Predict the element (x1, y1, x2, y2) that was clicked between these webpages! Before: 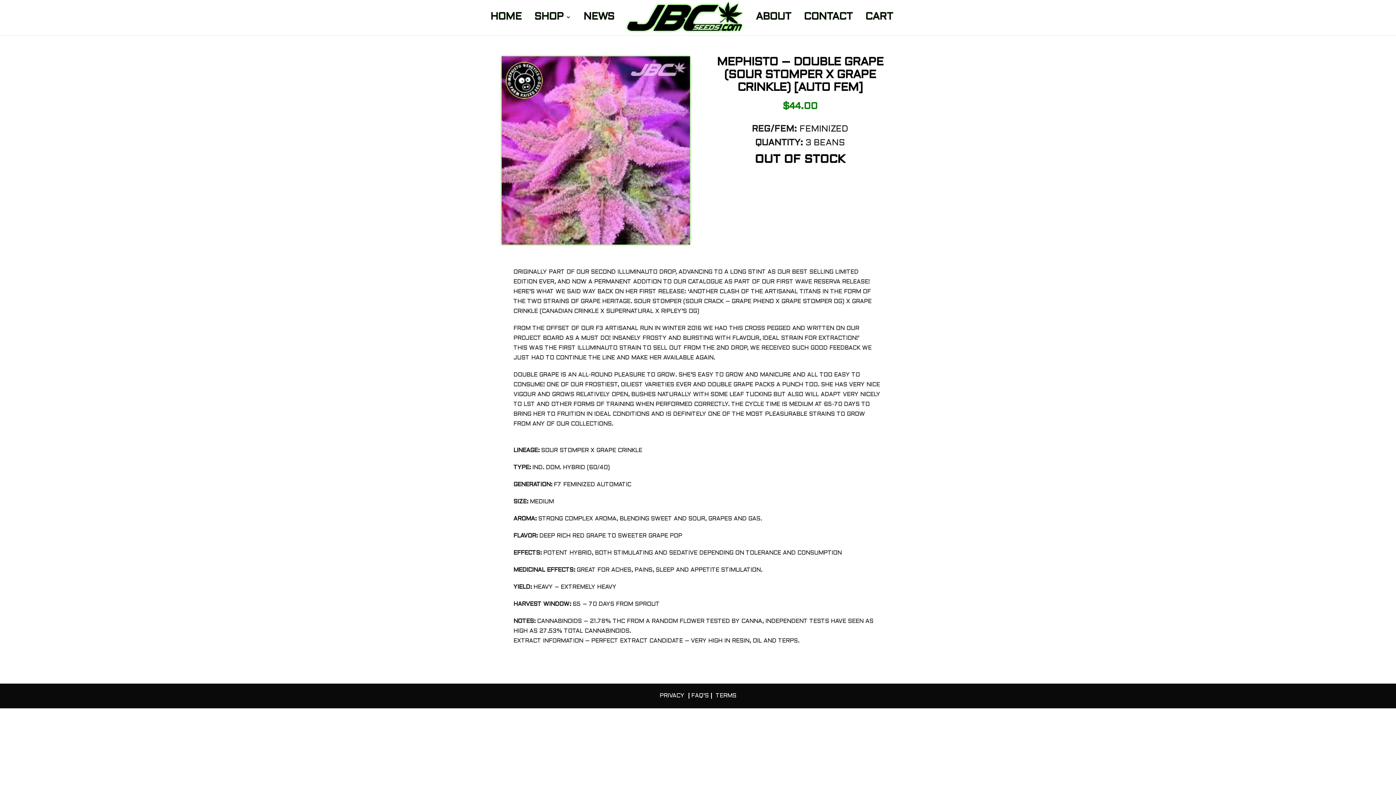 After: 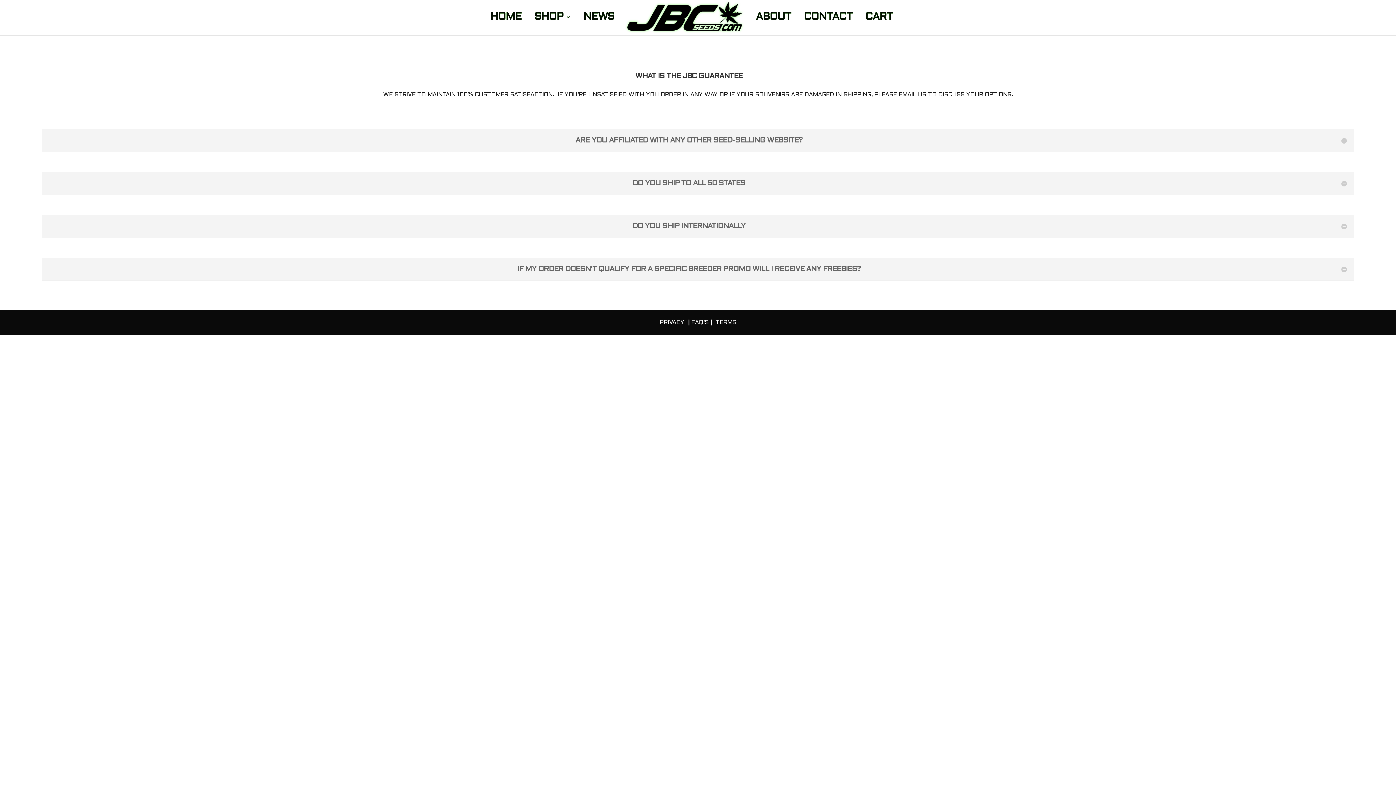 Action: label: FAQ'S bbox: (691, 693, 708, 698)